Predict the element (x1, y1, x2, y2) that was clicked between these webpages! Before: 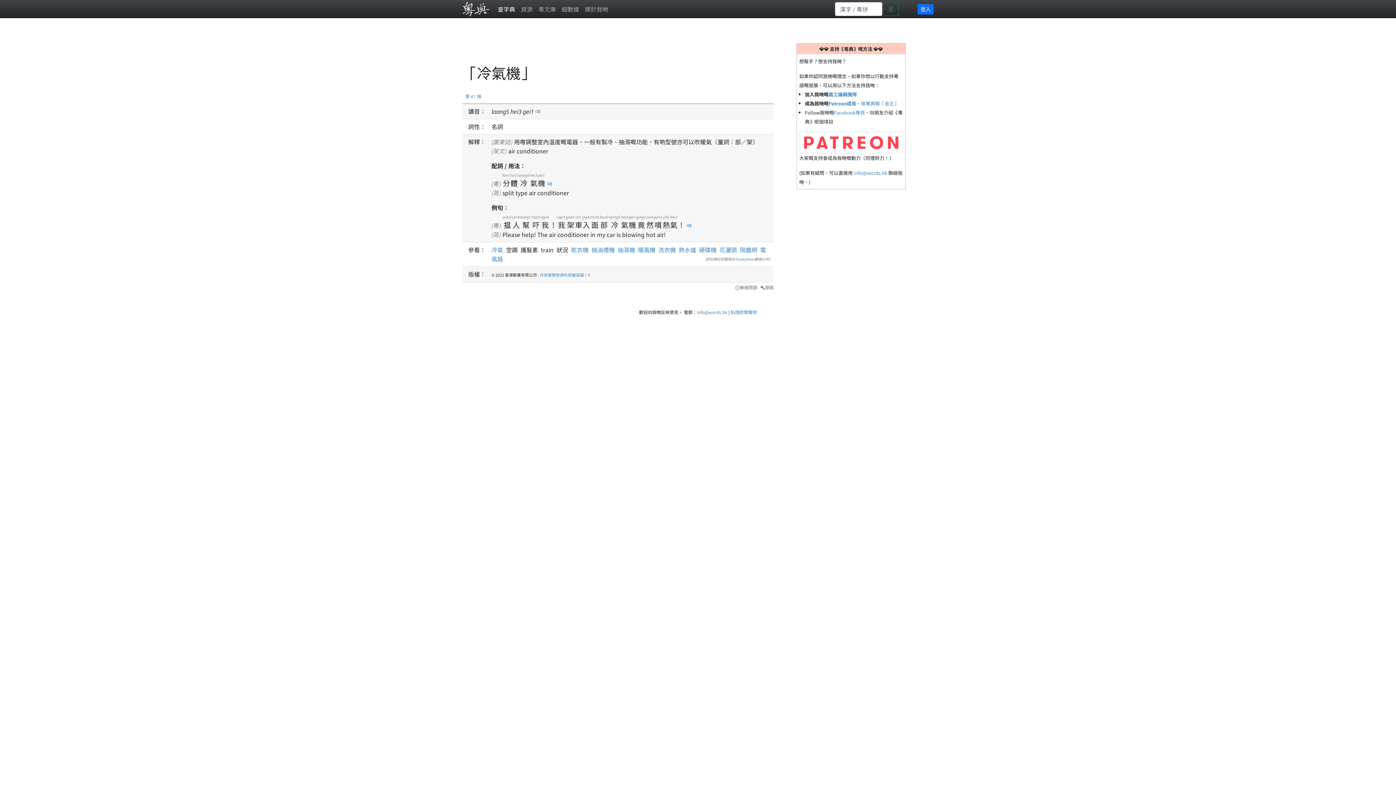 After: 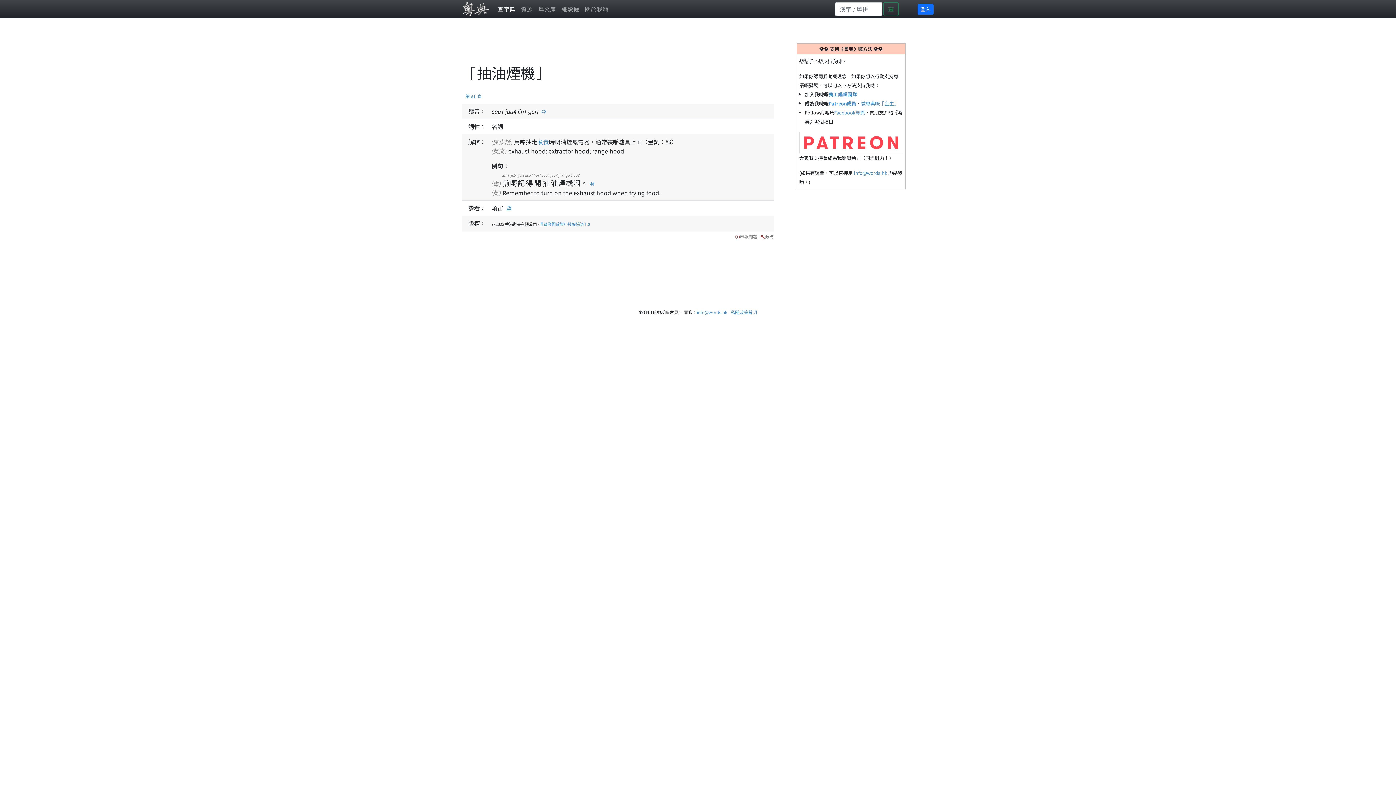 Action: label: 抽油煙機 bbox: (591, 245, 614, 254)